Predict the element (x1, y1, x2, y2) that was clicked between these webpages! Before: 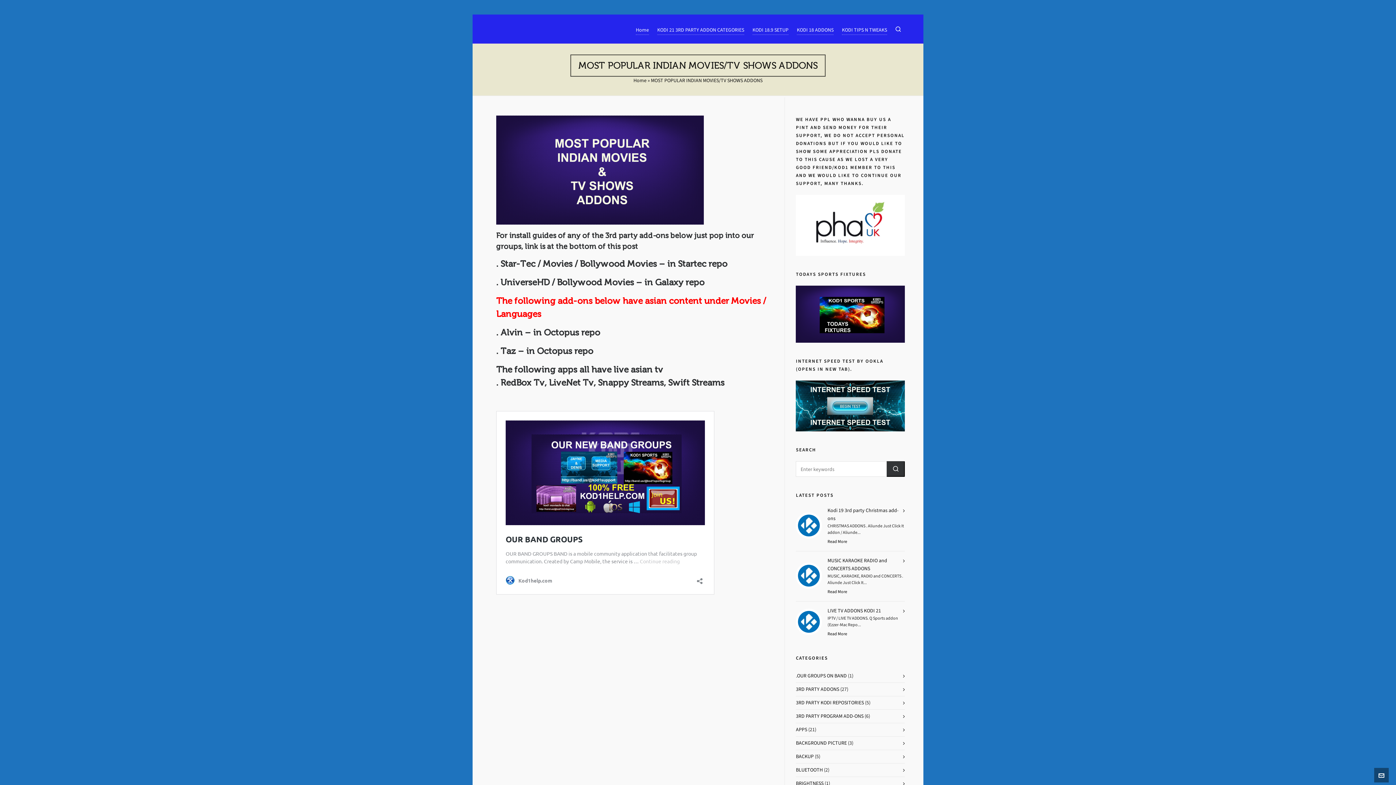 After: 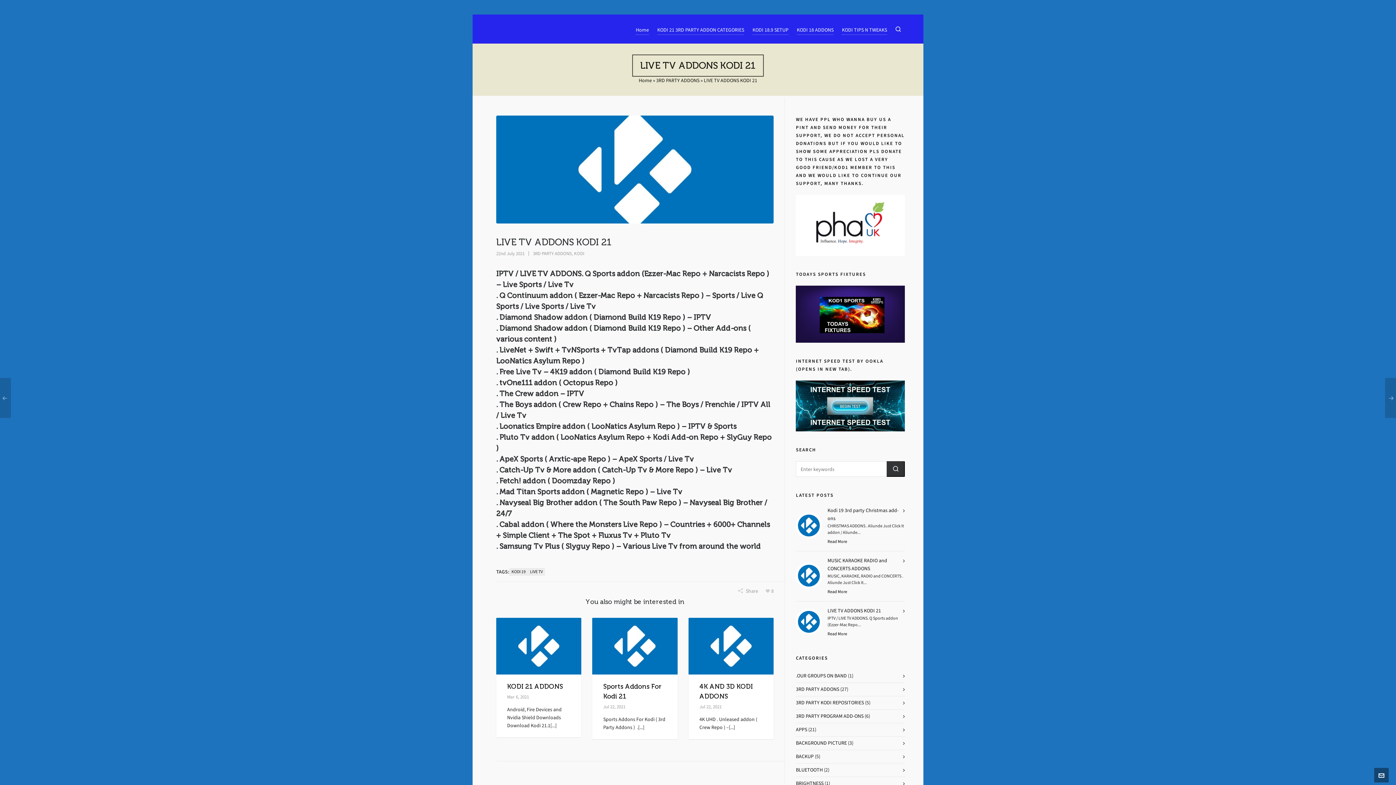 Action: bbox: (827, 607, 881, 614) label: LIVE TV ADDONS KODI 21